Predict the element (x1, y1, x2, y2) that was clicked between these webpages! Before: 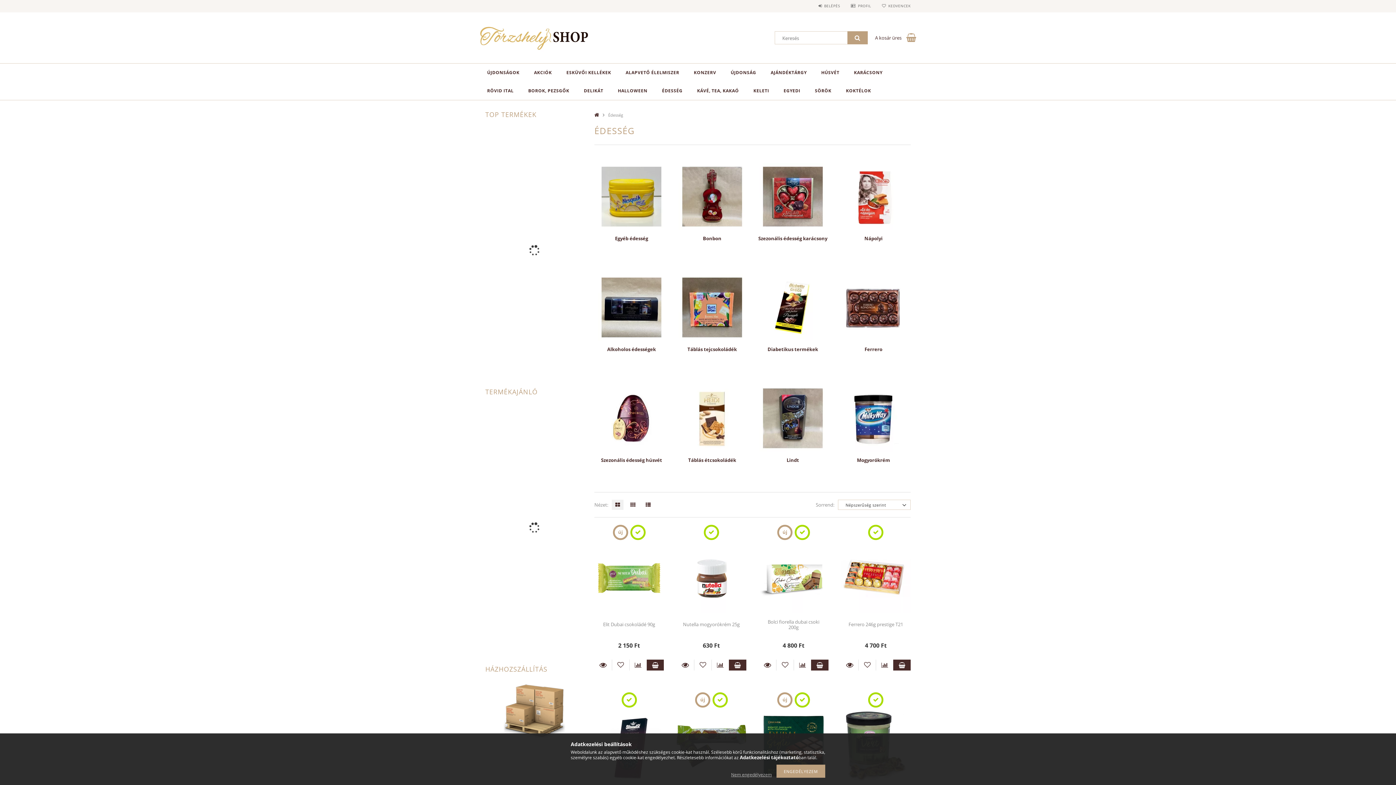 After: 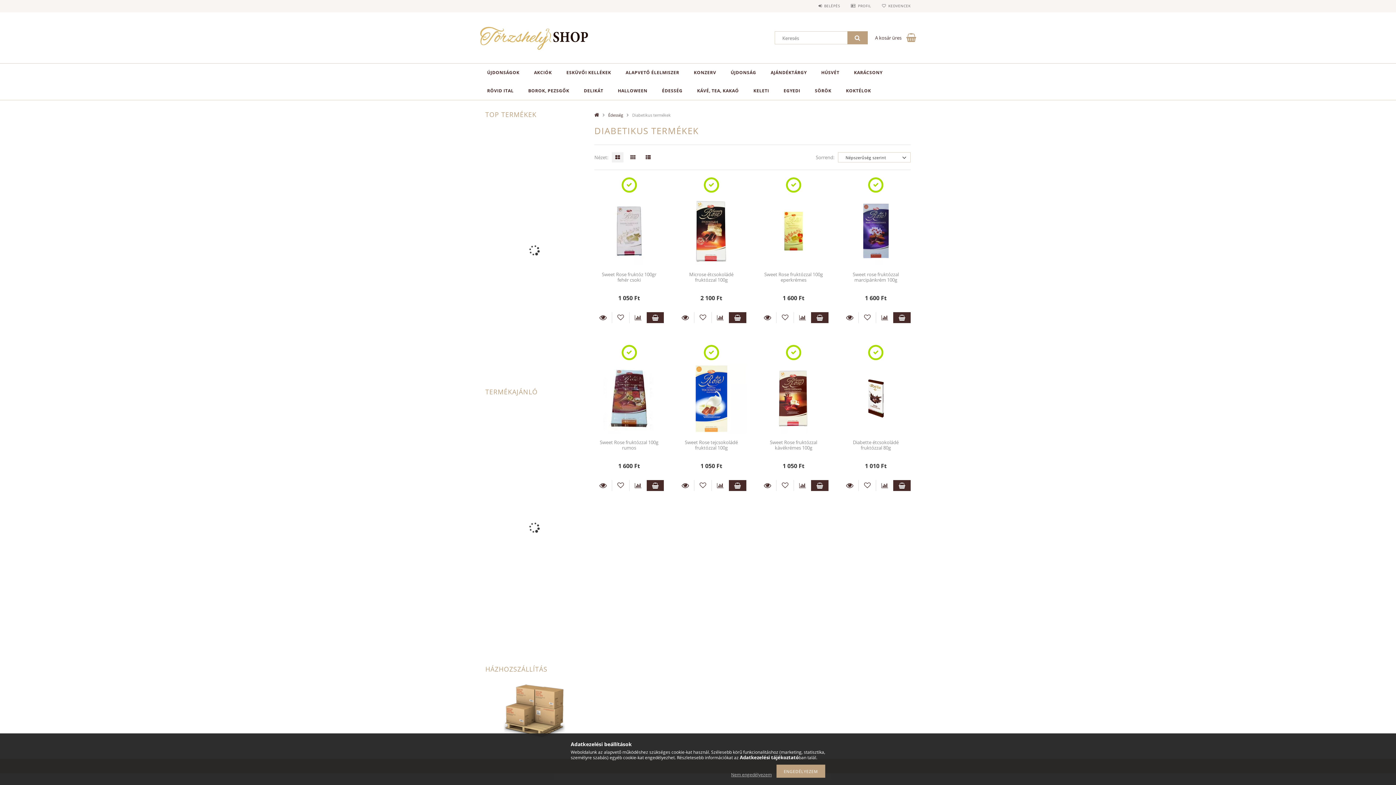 Action: label: Diabetikus termékek bbox: (755, 346, 830, 352)